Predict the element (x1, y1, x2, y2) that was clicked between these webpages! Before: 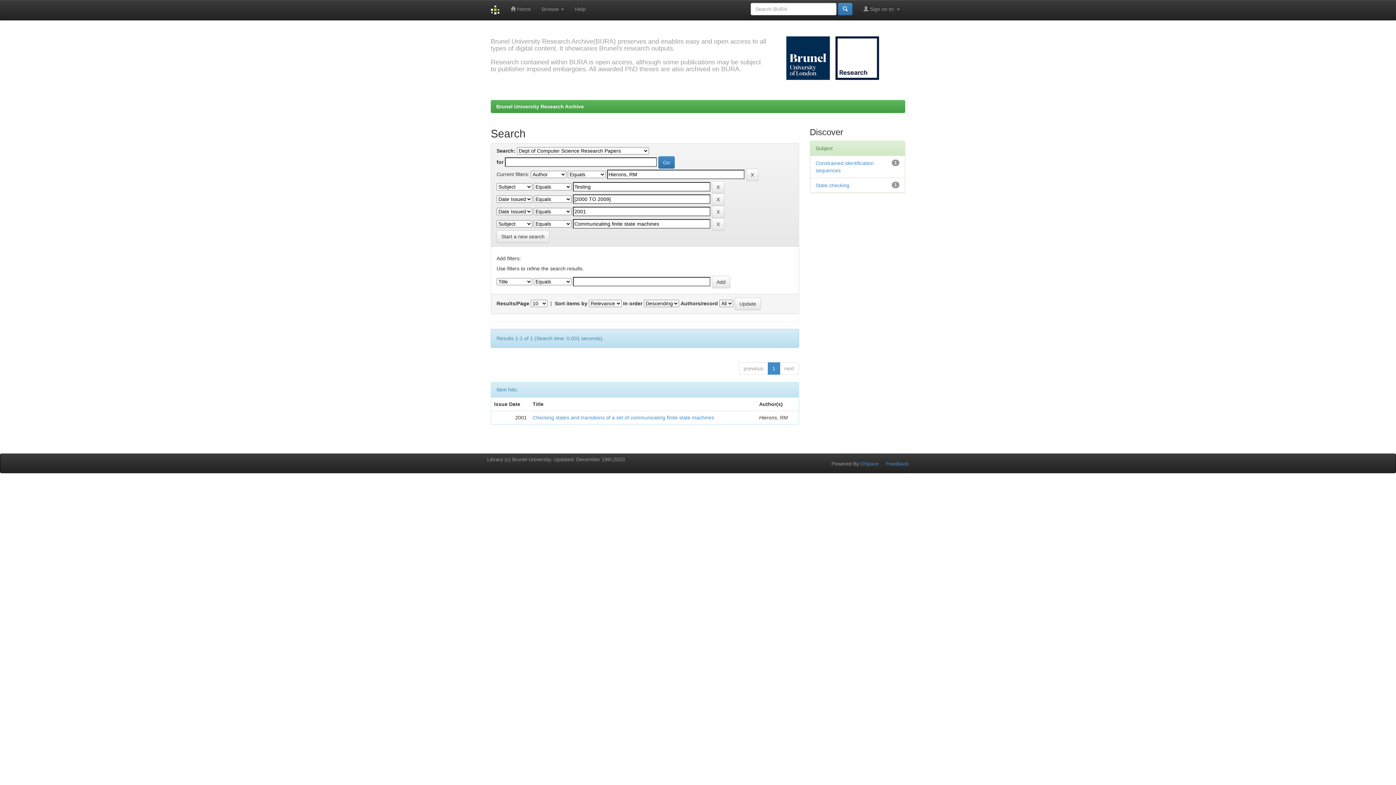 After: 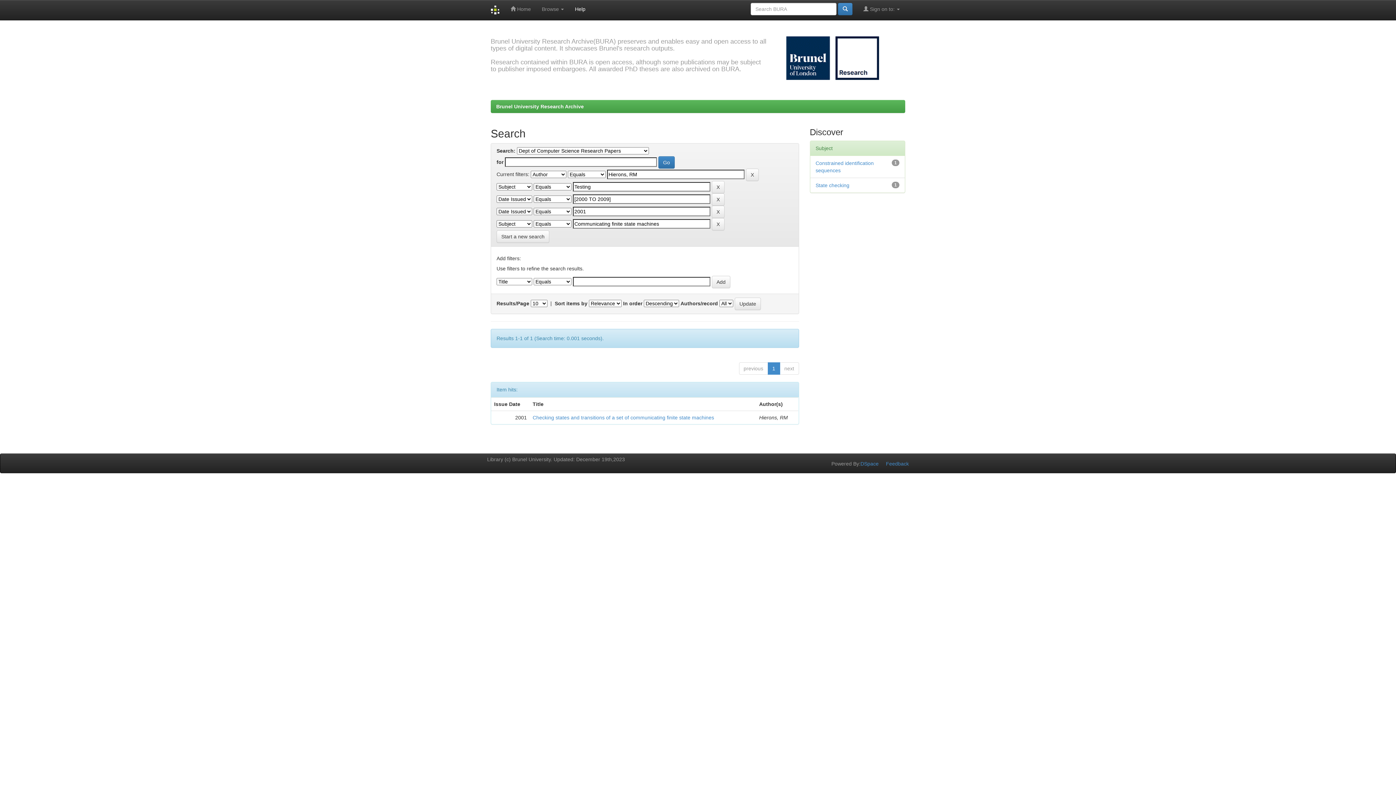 Action: bbox: (569, 0, 591, 18) label: Help